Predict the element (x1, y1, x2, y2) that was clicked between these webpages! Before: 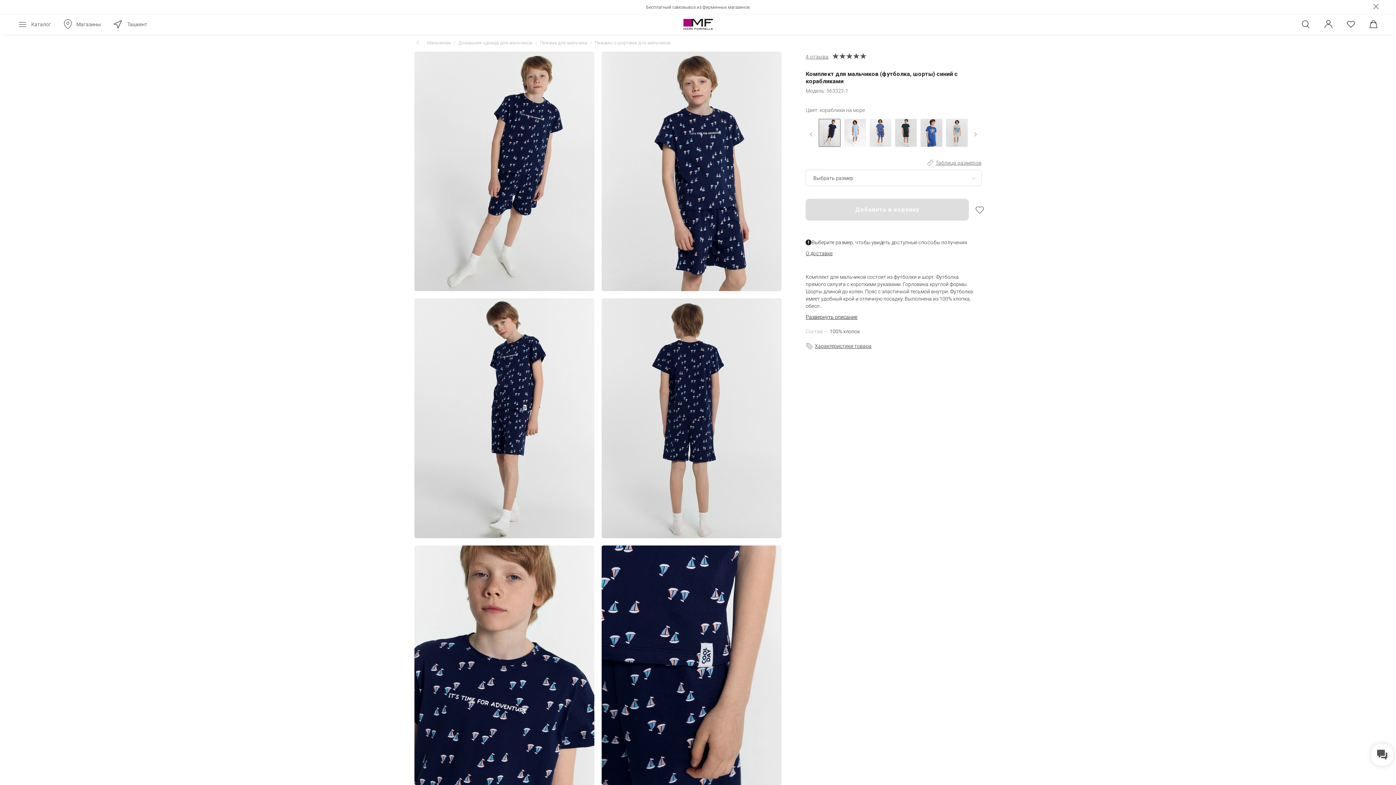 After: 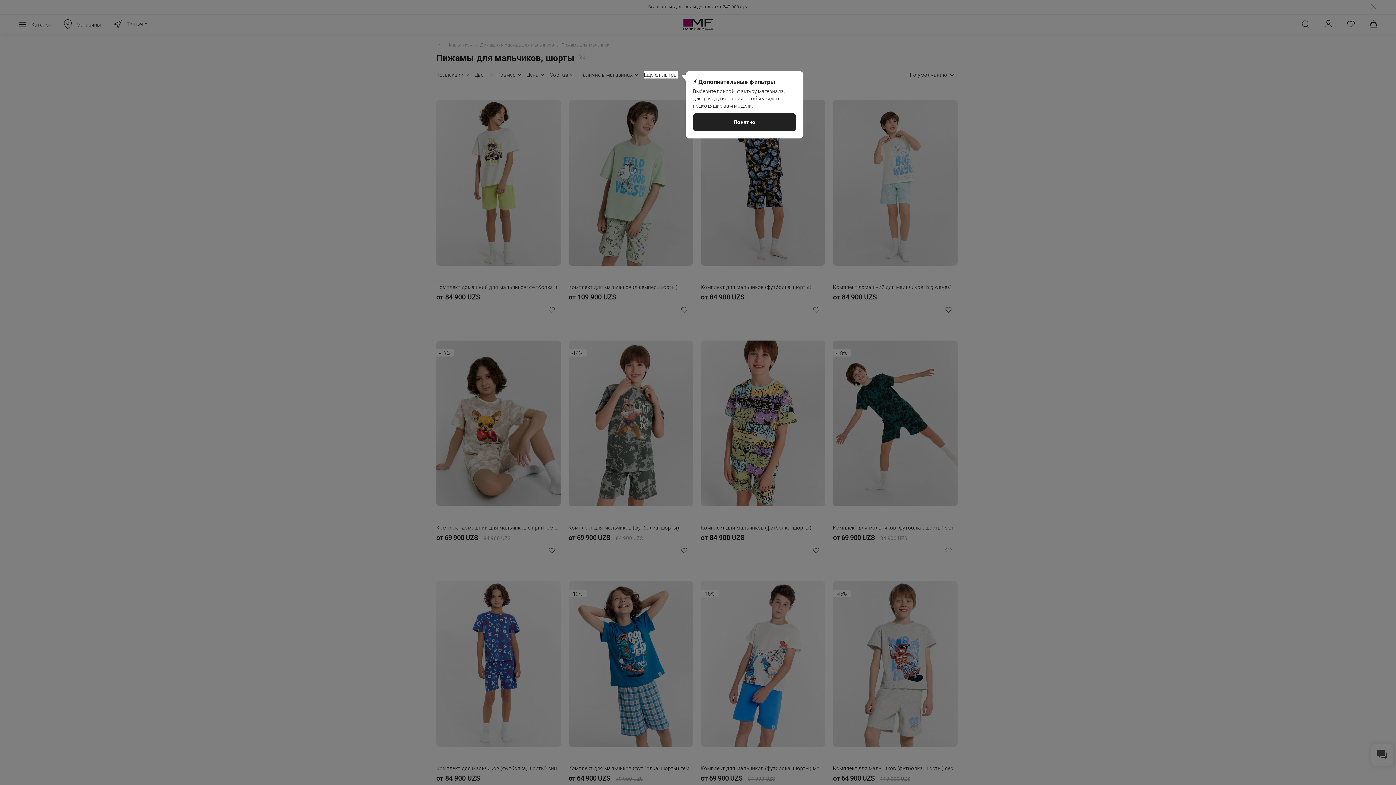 Action: bbox: (414, 38, 421, 49)